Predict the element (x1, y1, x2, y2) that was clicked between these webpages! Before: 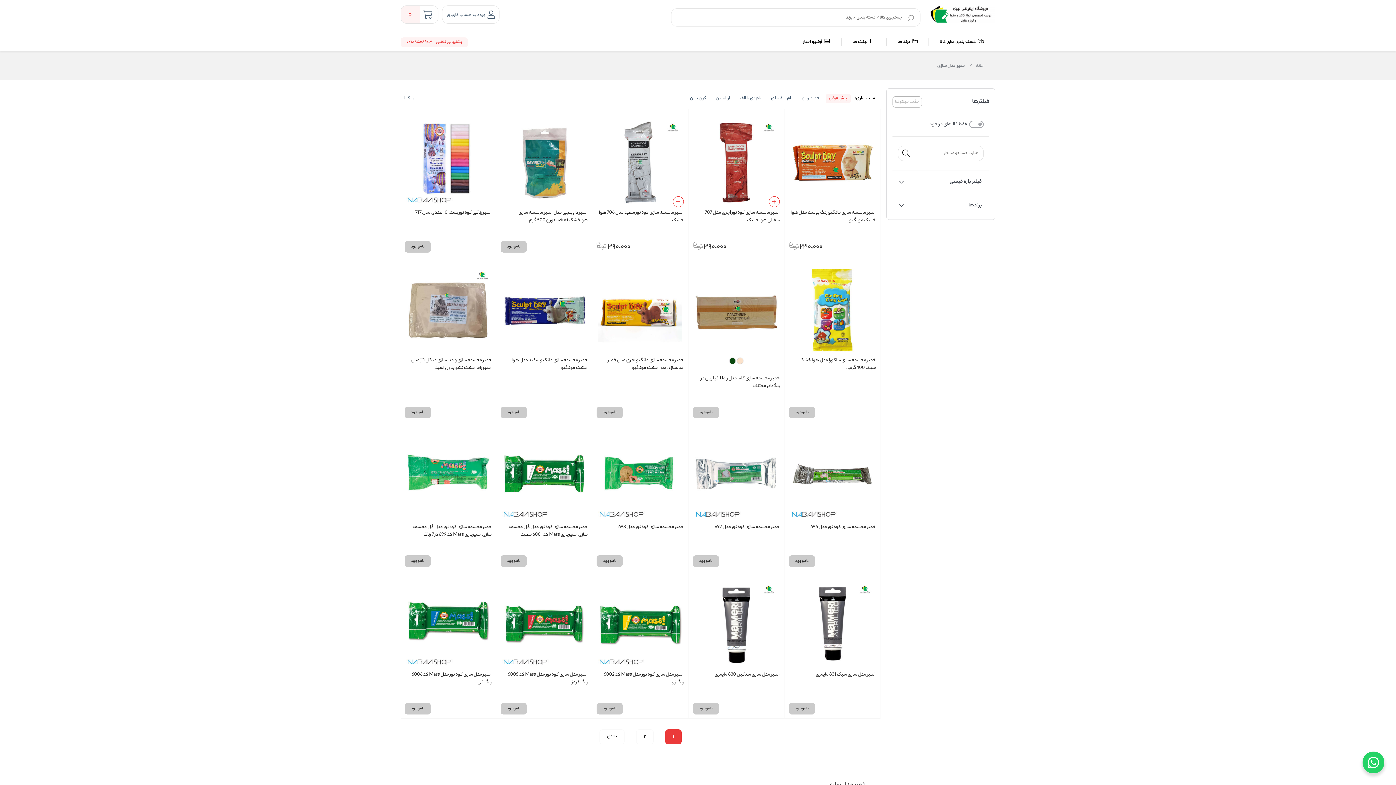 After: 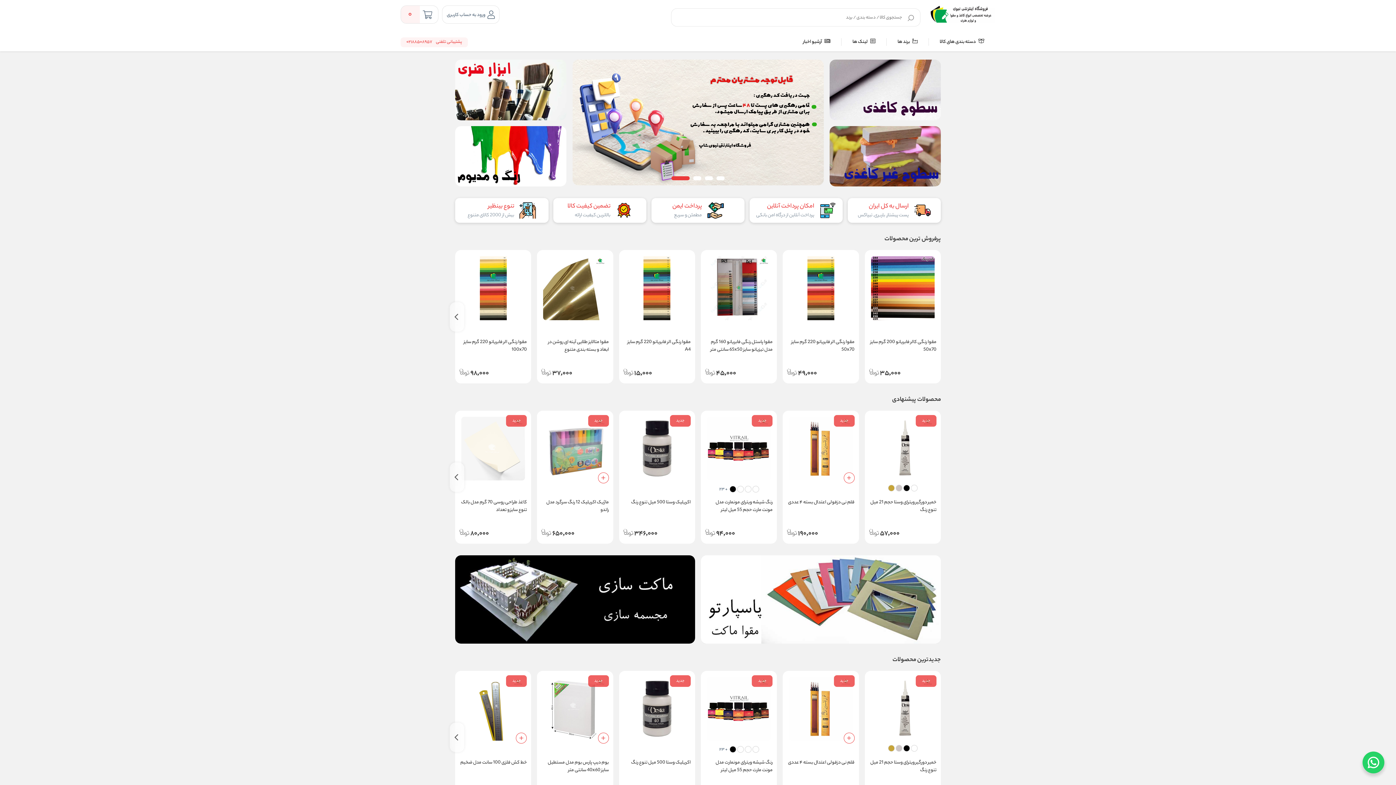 Action: bbox: (930, 10, 995, 18)